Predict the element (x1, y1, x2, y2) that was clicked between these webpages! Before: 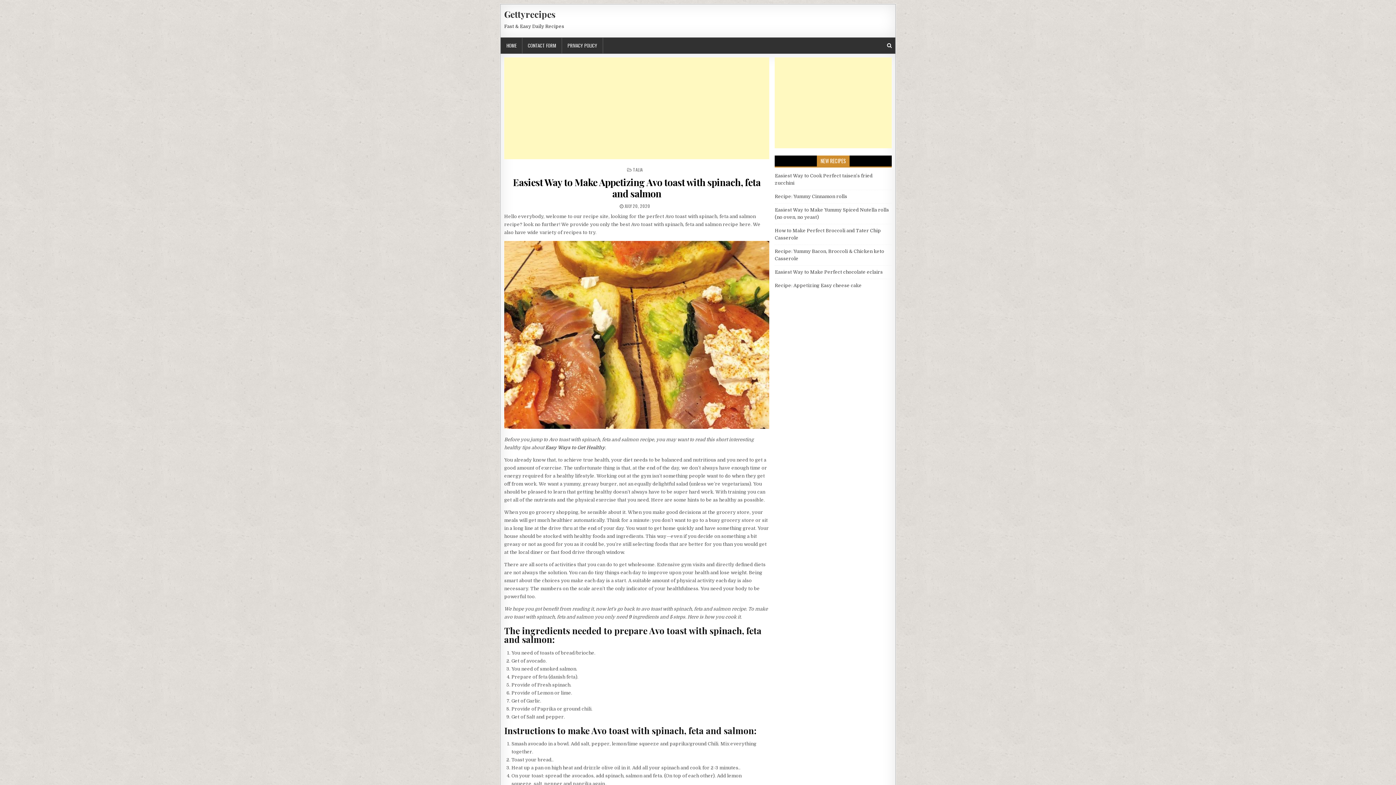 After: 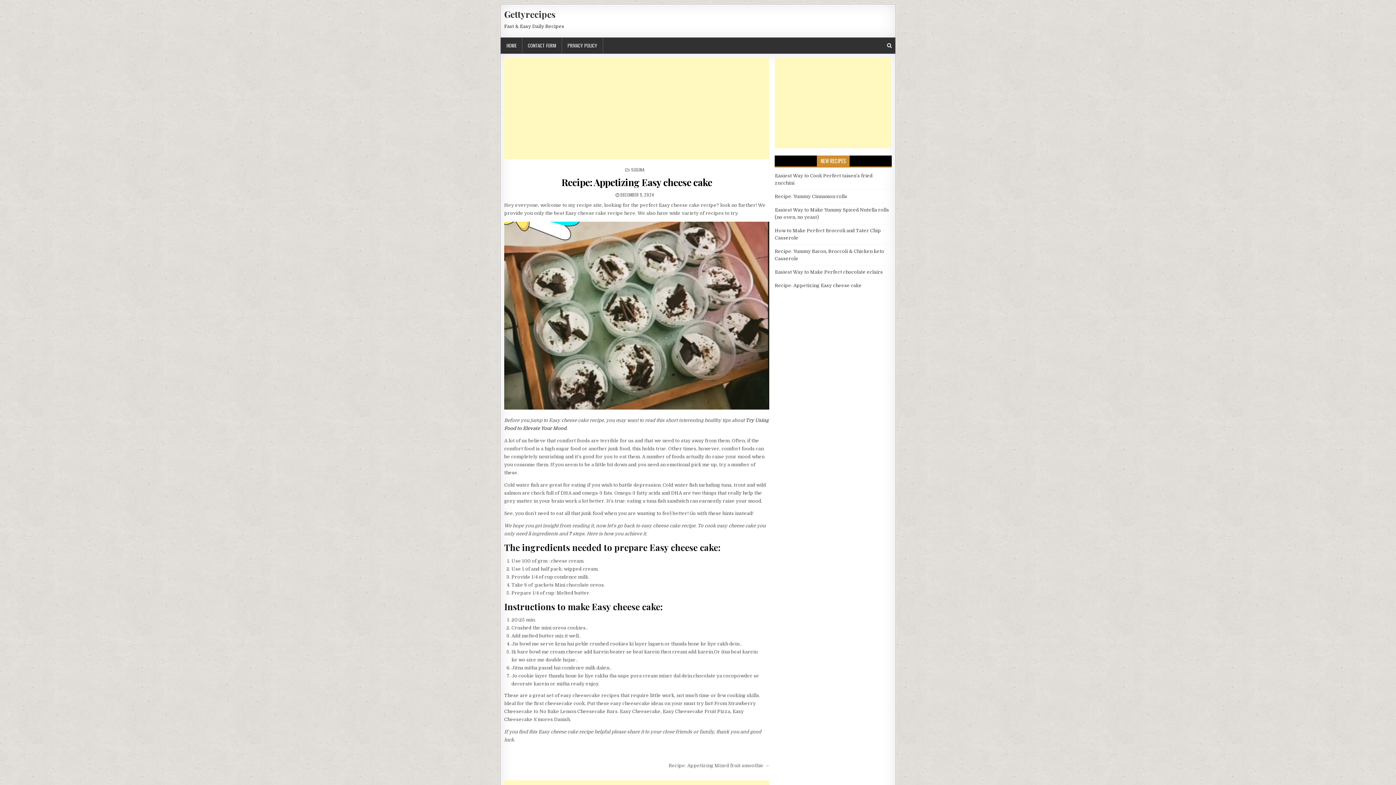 Action: label: Recipe: Appetizing Easy cheese cake bbox: (775, 282, 861, 288)